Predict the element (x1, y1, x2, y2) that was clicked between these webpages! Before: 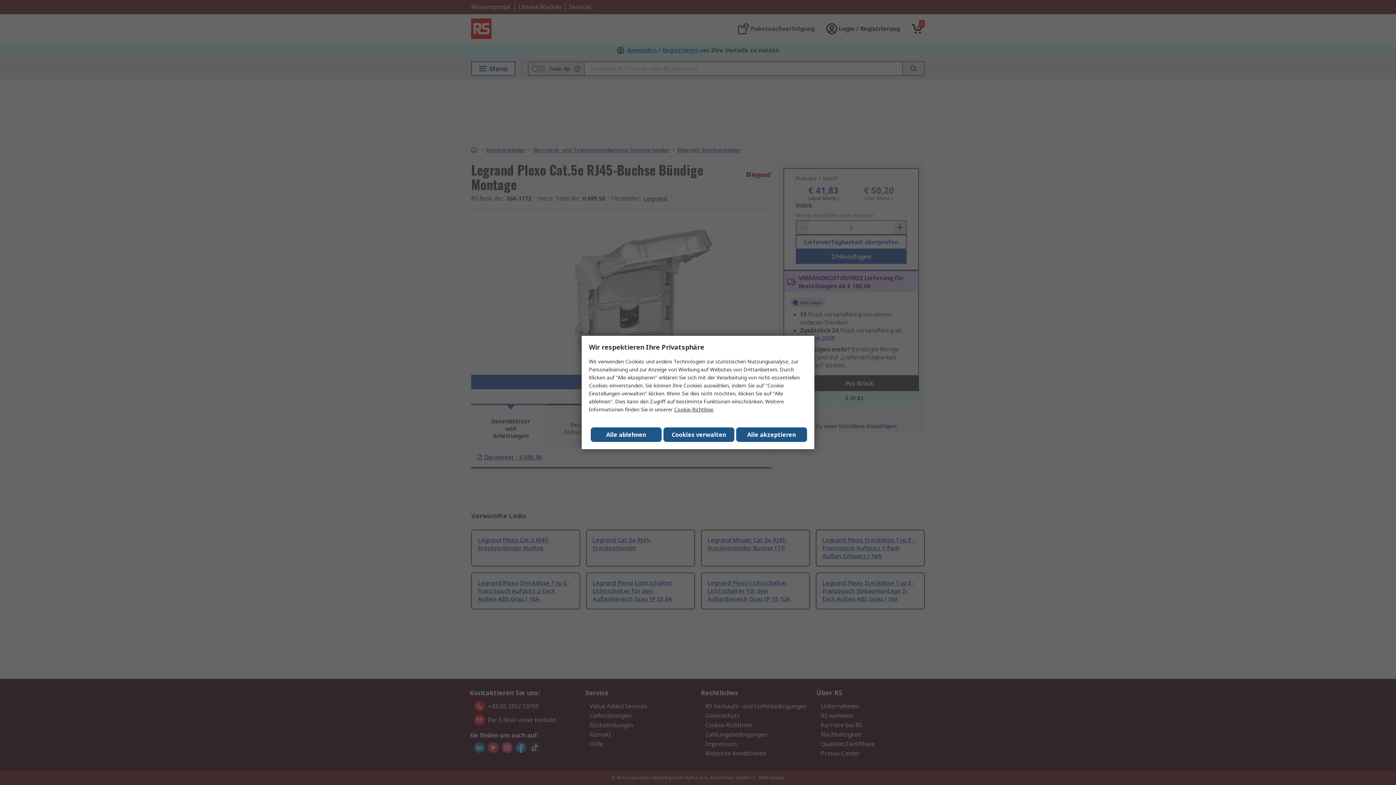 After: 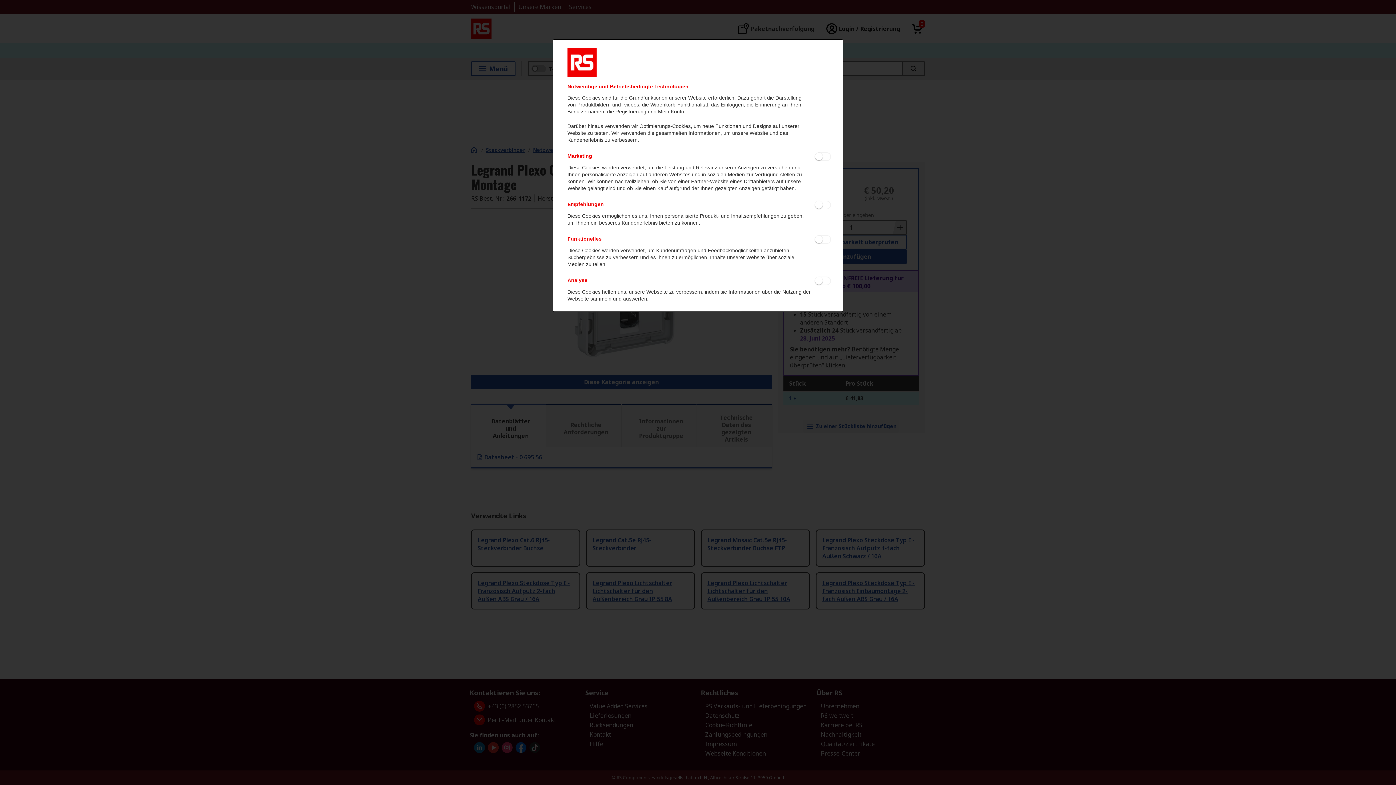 Action: bbox: (663, 427, 734, 442) label: Cookies verwalten